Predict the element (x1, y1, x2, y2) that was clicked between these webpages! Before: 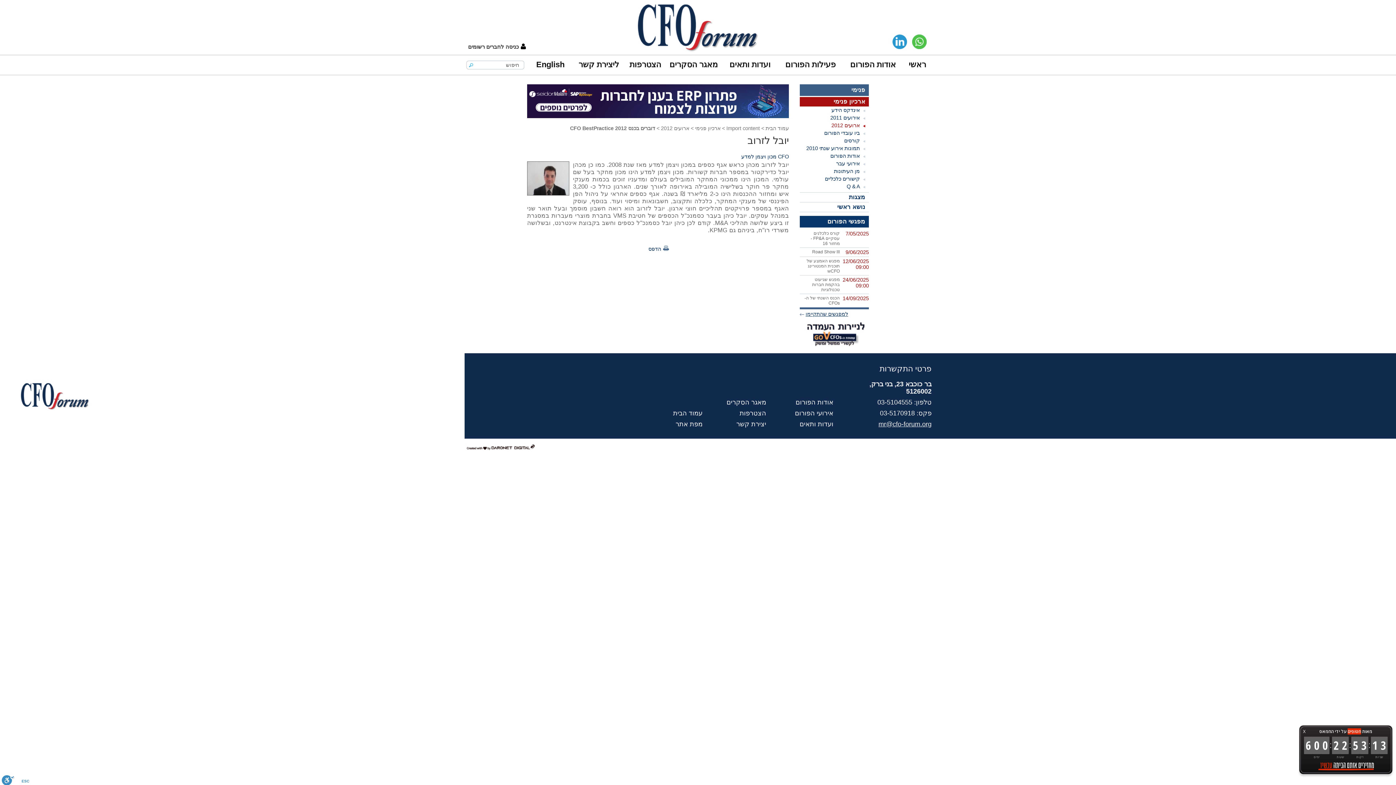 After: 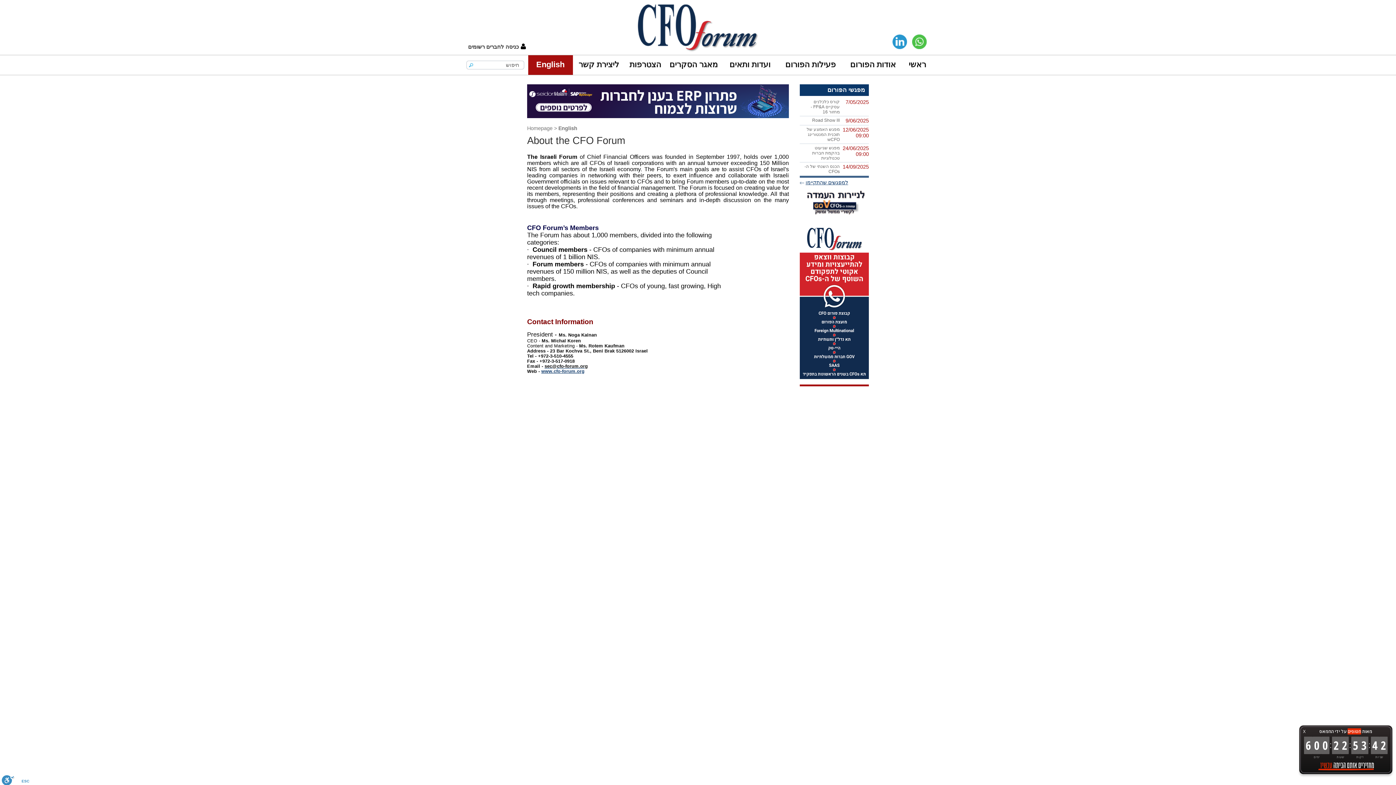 Action: label: English bbox: (528, 55, 572, 74)